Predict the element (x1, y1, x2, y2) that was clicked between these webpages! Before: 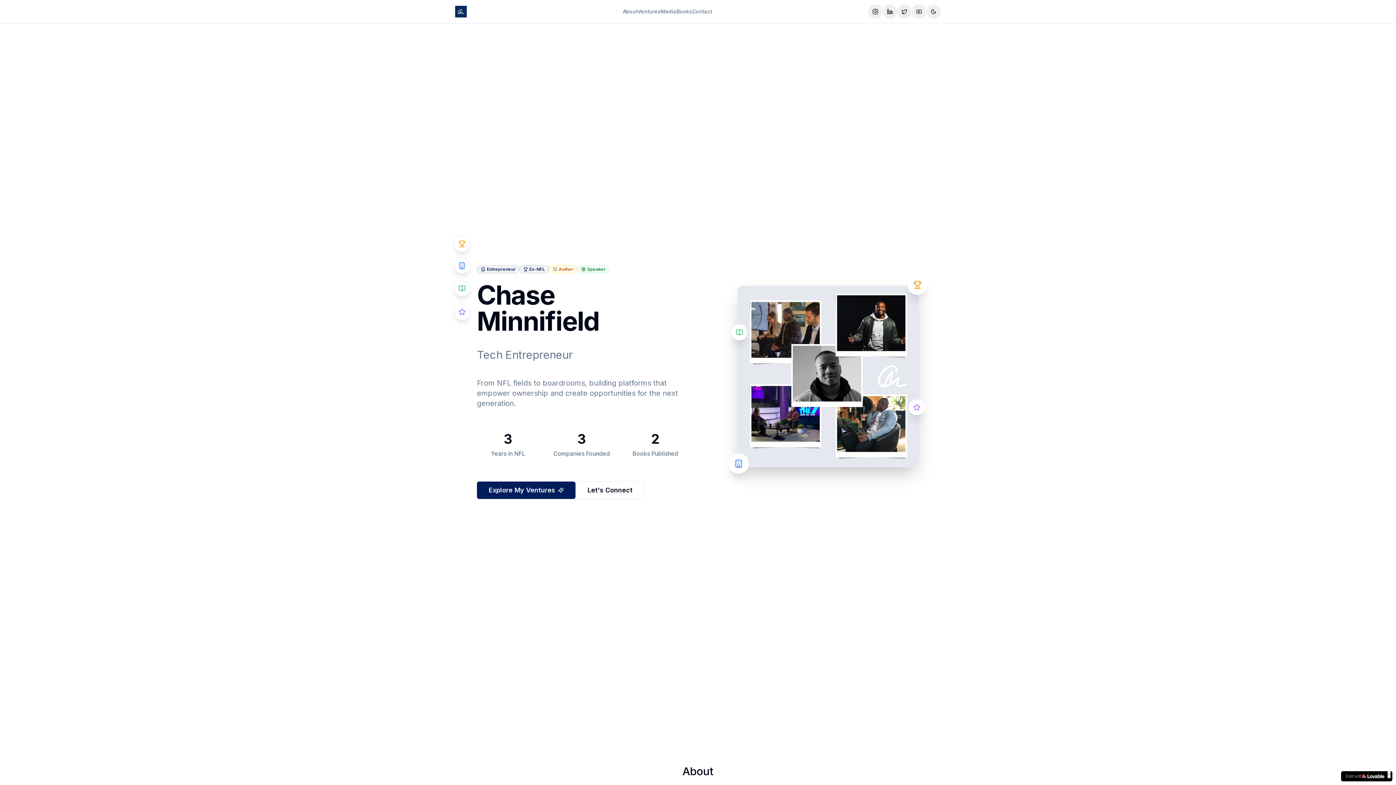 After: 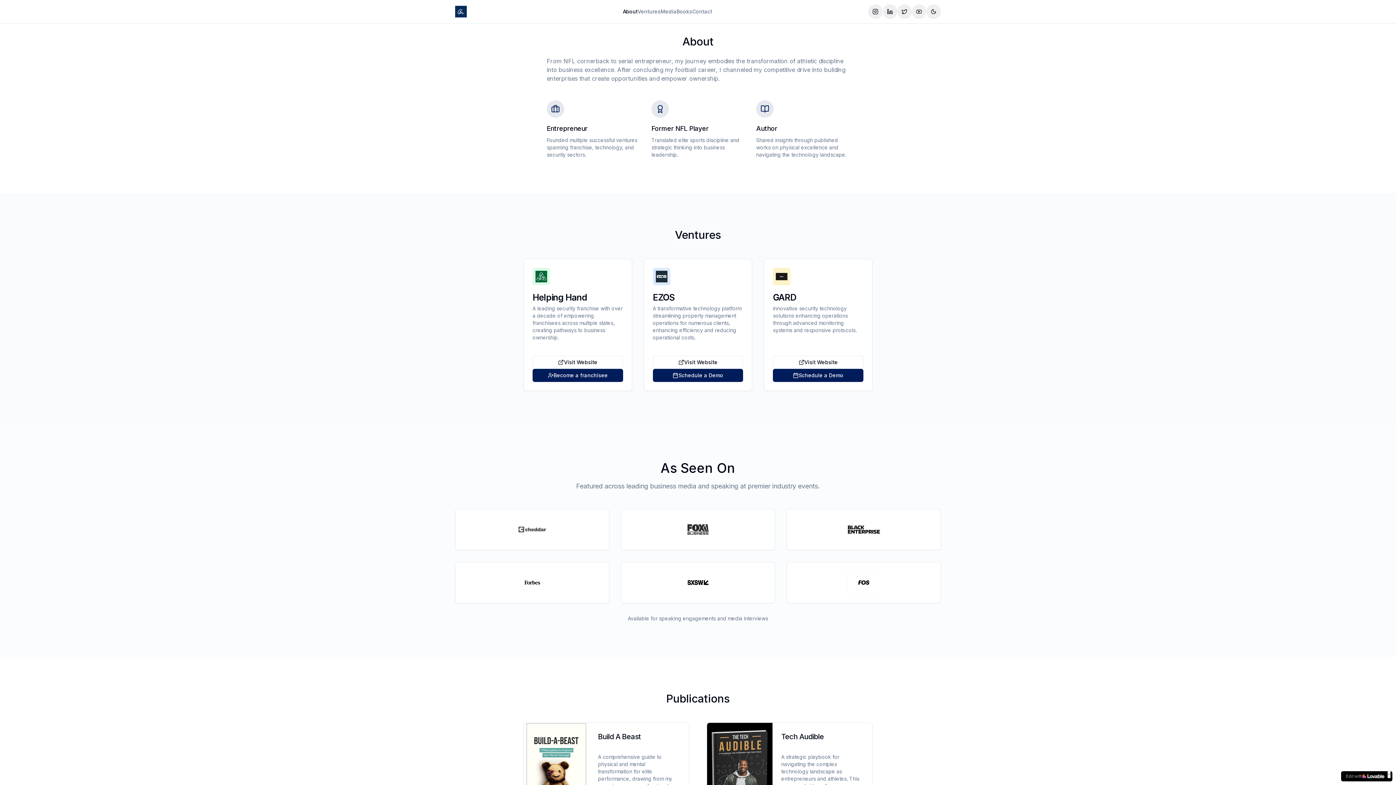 Action: bbox: (622, 8, 637, 15) label: About